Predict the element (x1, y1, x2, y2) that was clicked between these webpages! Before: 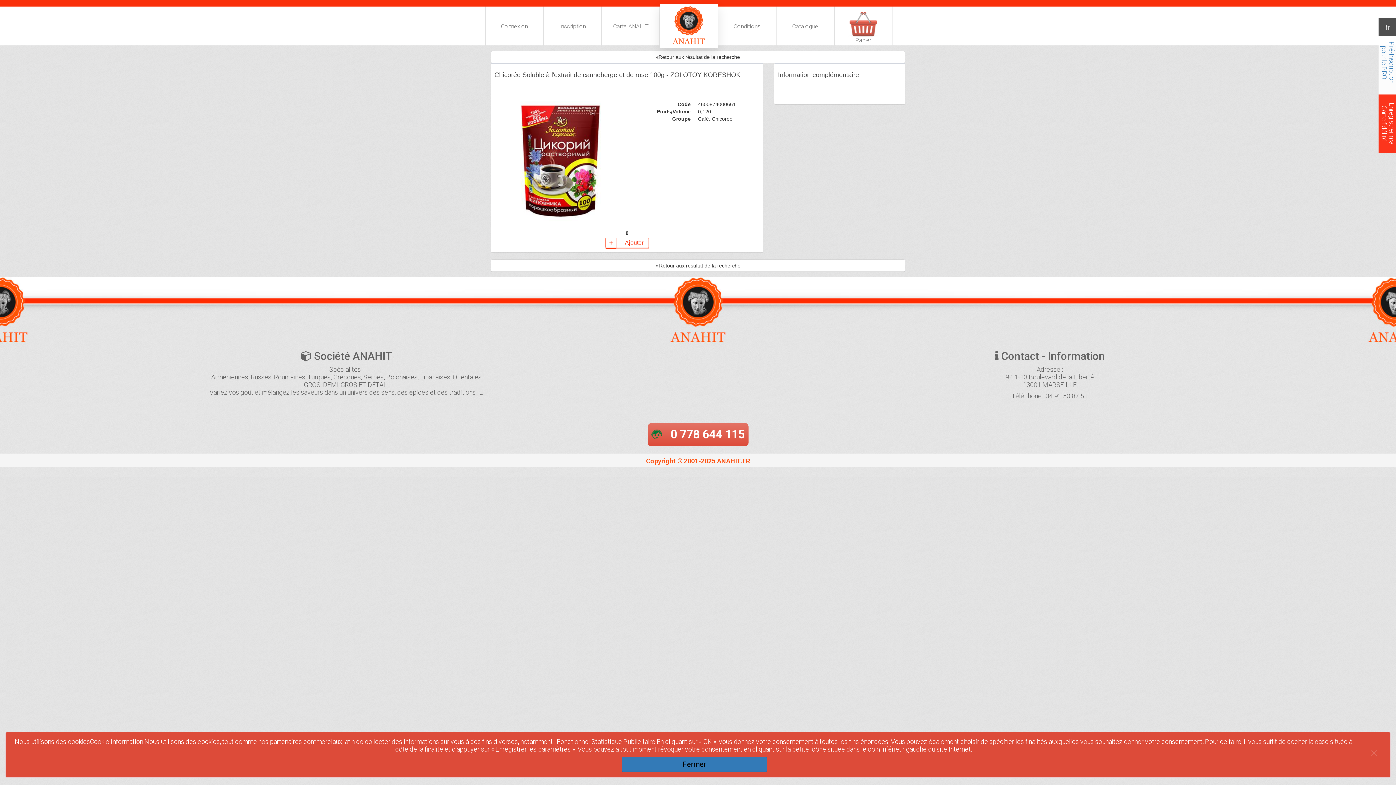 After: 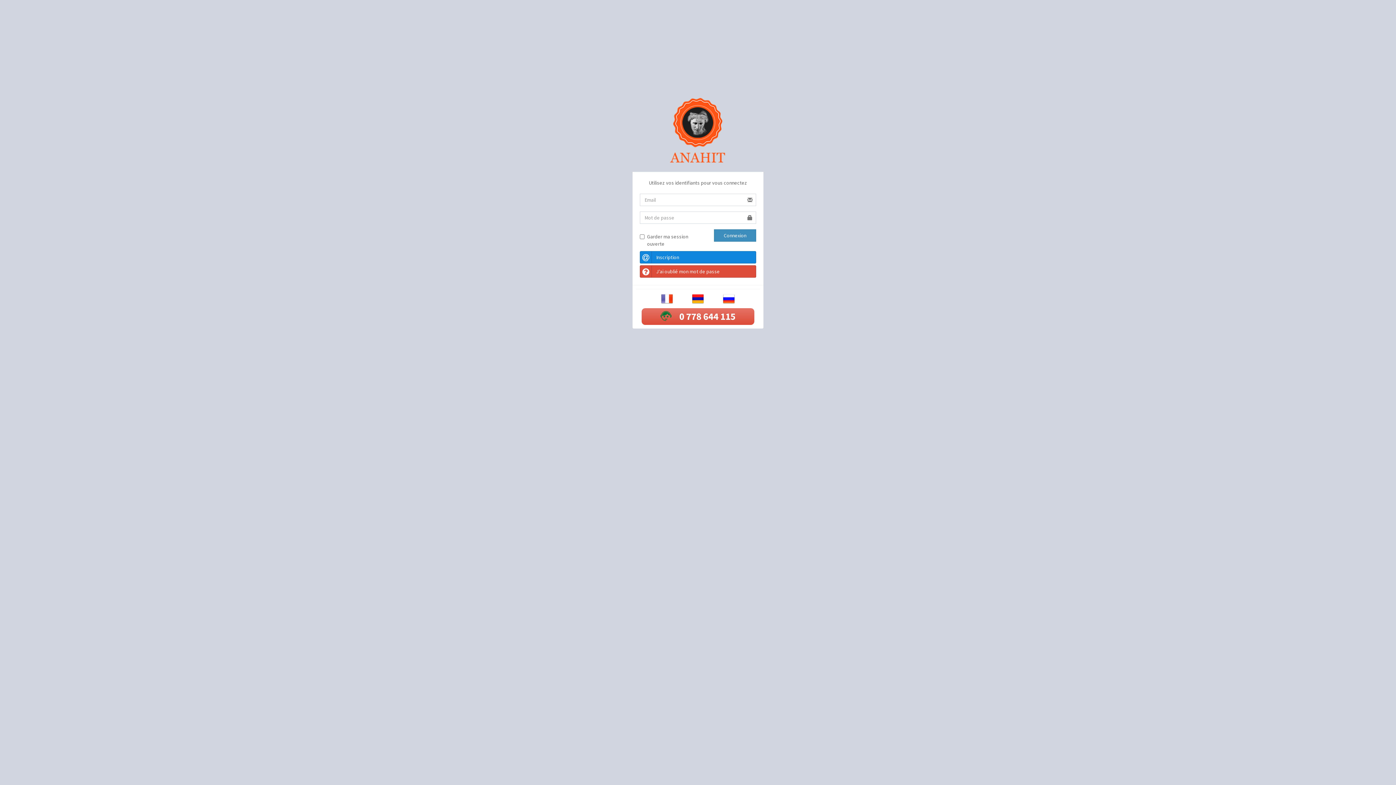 Action: bbox: (485, 6, 543, 45) label: Connexion